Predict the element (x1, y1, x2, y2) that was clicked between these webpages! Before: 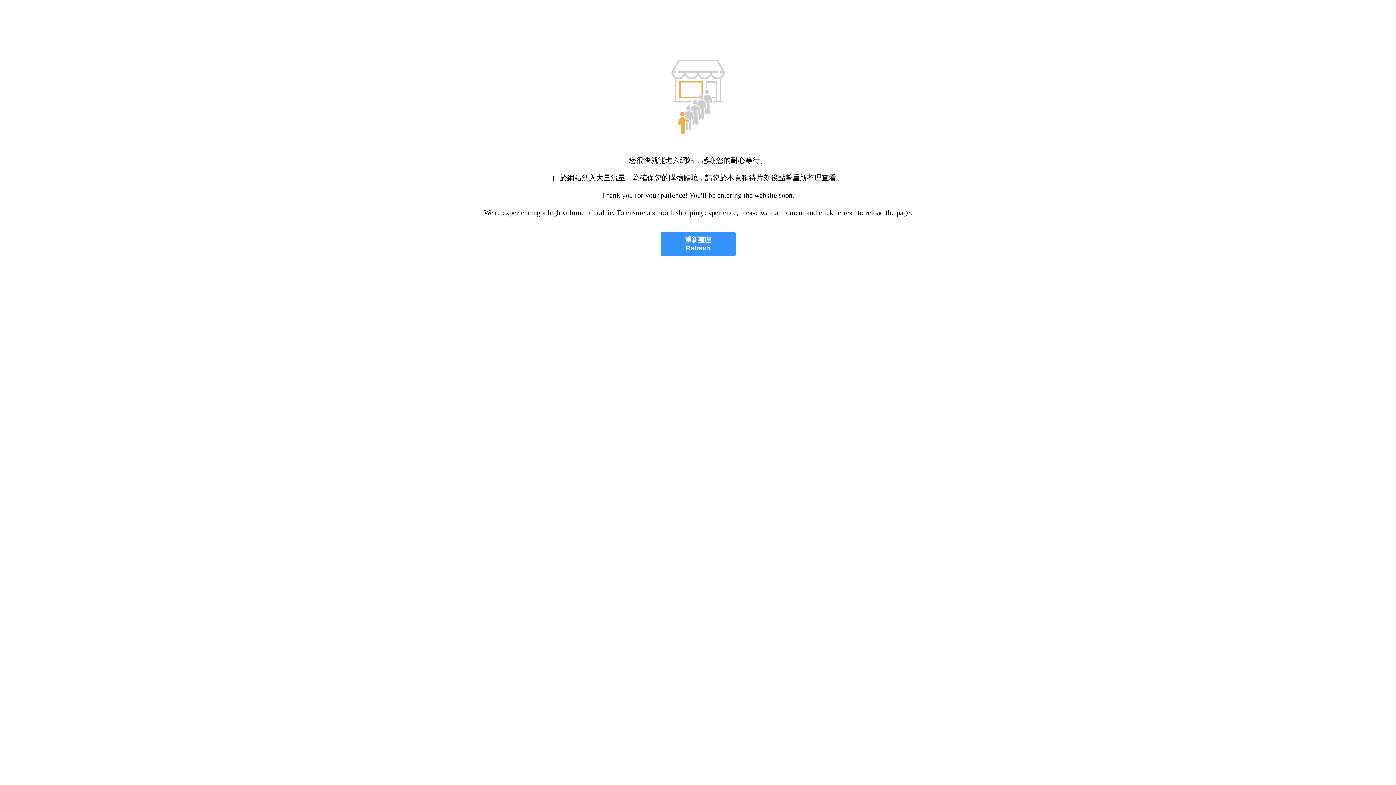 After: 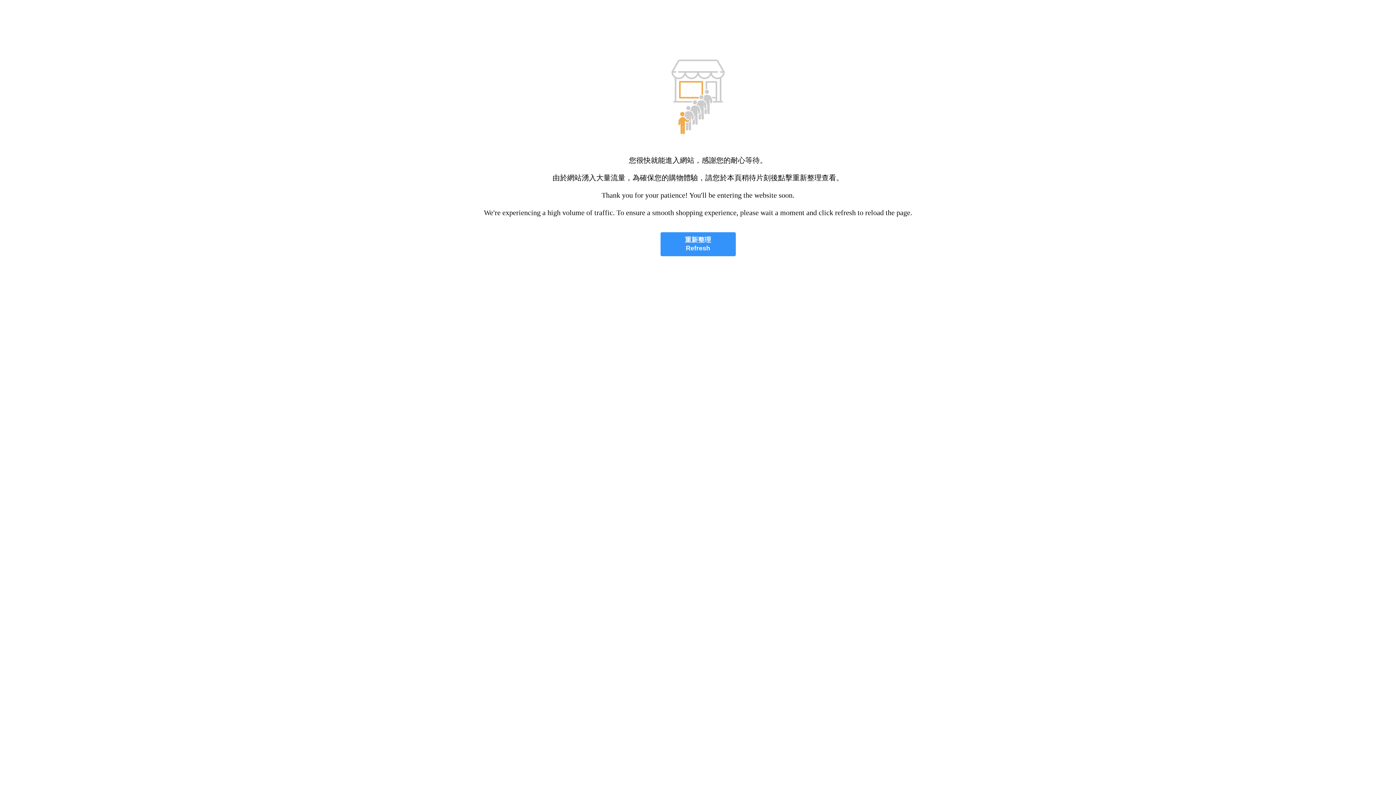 Action: bbox: (660, 232, 735, 256) label: 重新整理
Refresh